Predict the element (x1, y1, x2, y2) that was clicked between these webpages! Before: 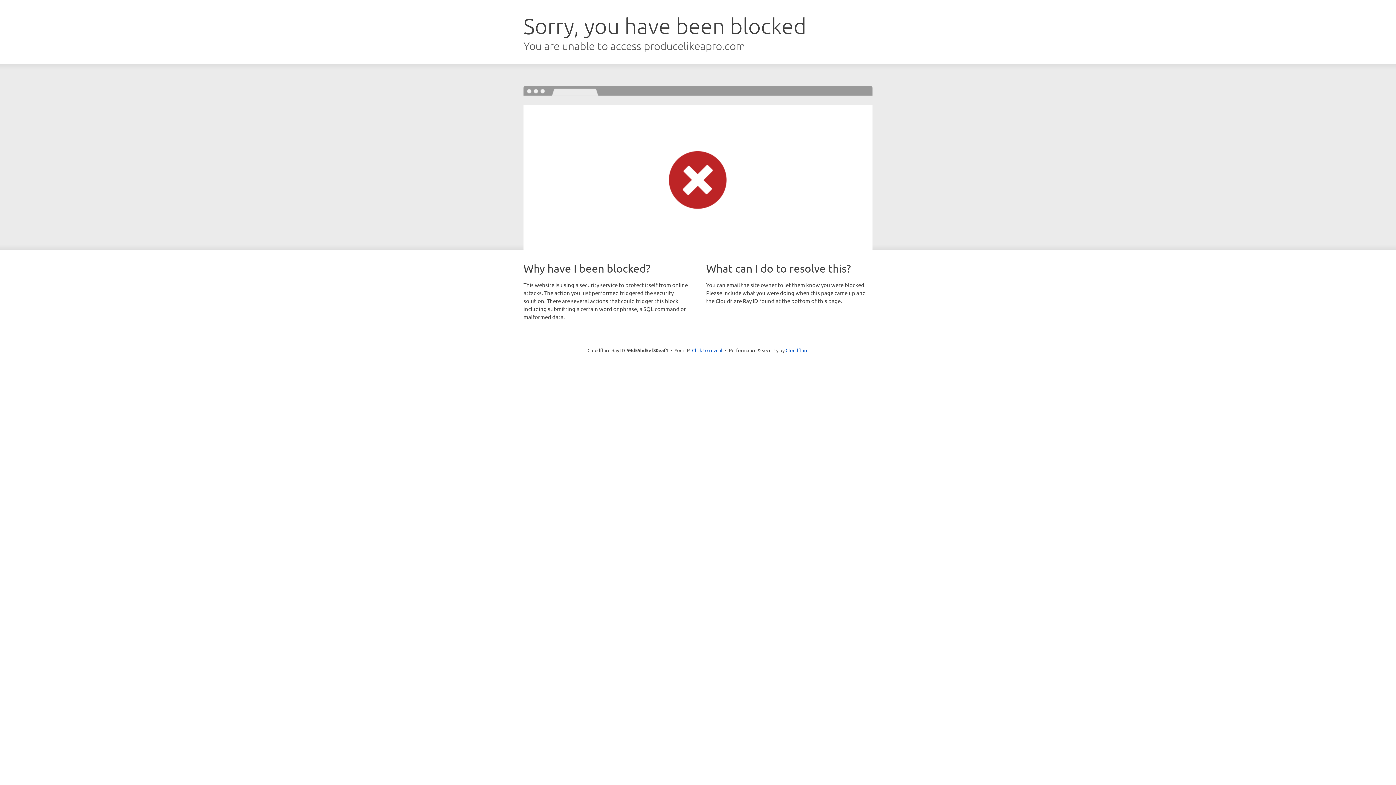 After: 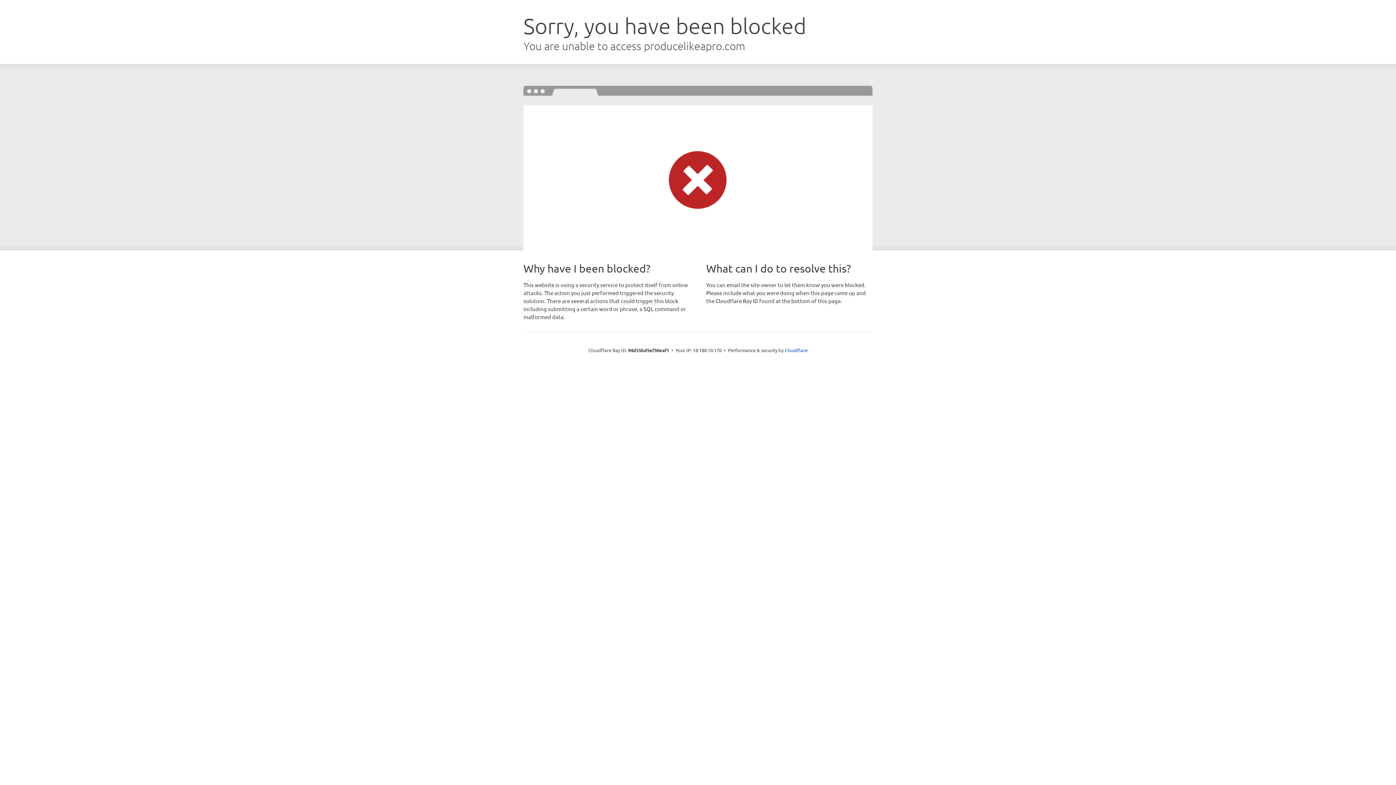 Action: bbox: (692, 346, 722, 353) label: Click to reveal